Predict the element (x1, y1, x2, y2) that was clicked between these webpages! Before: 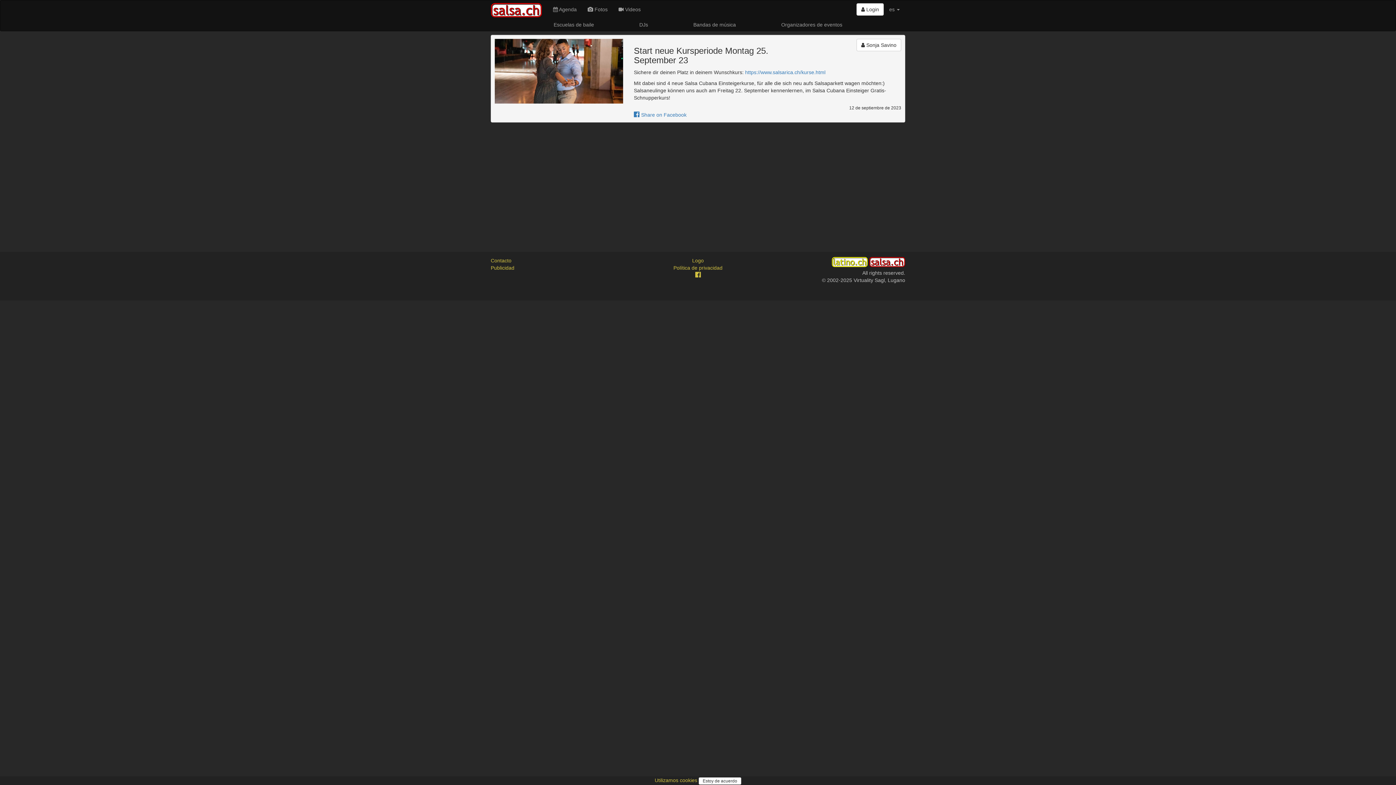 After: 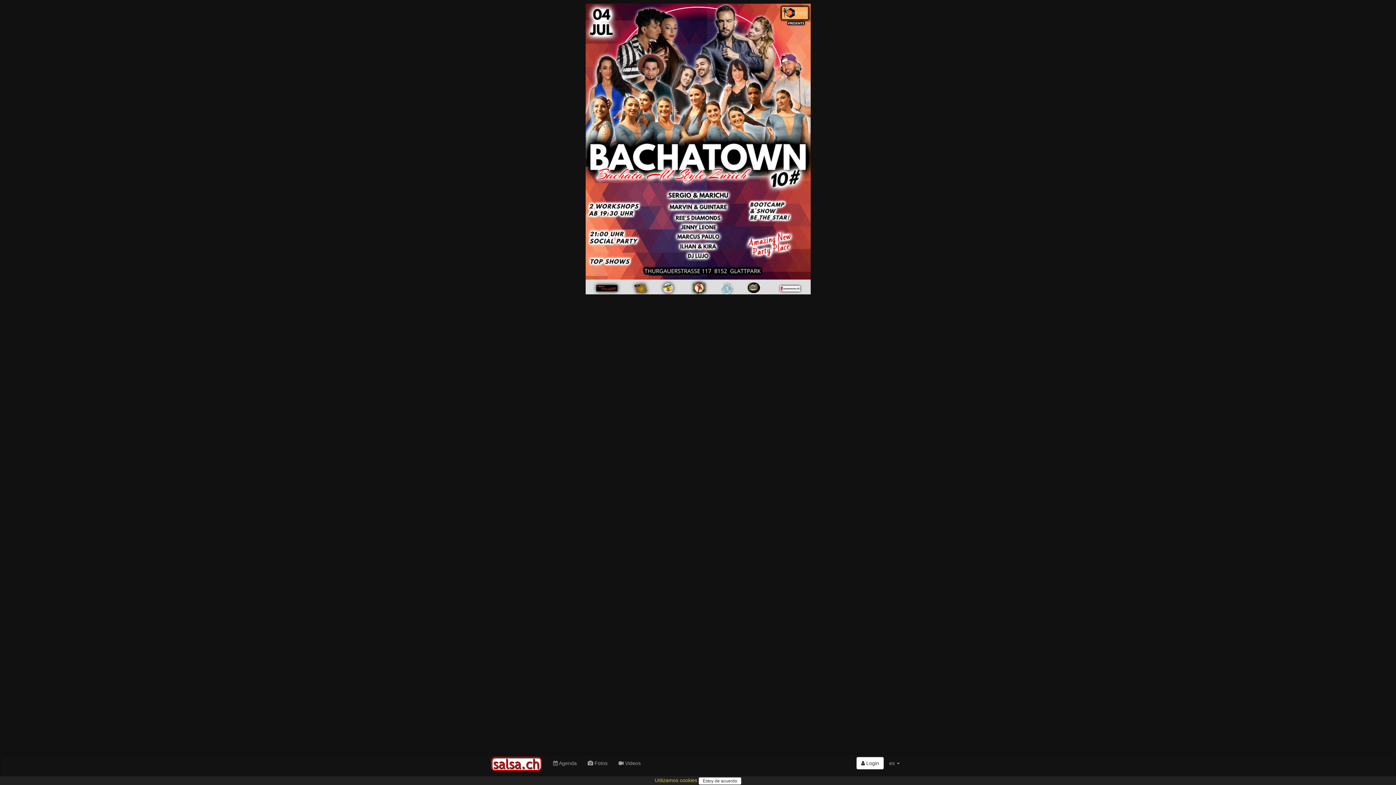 Action: bbox: (551, 18, 596, 30) label: Escuelas de baile